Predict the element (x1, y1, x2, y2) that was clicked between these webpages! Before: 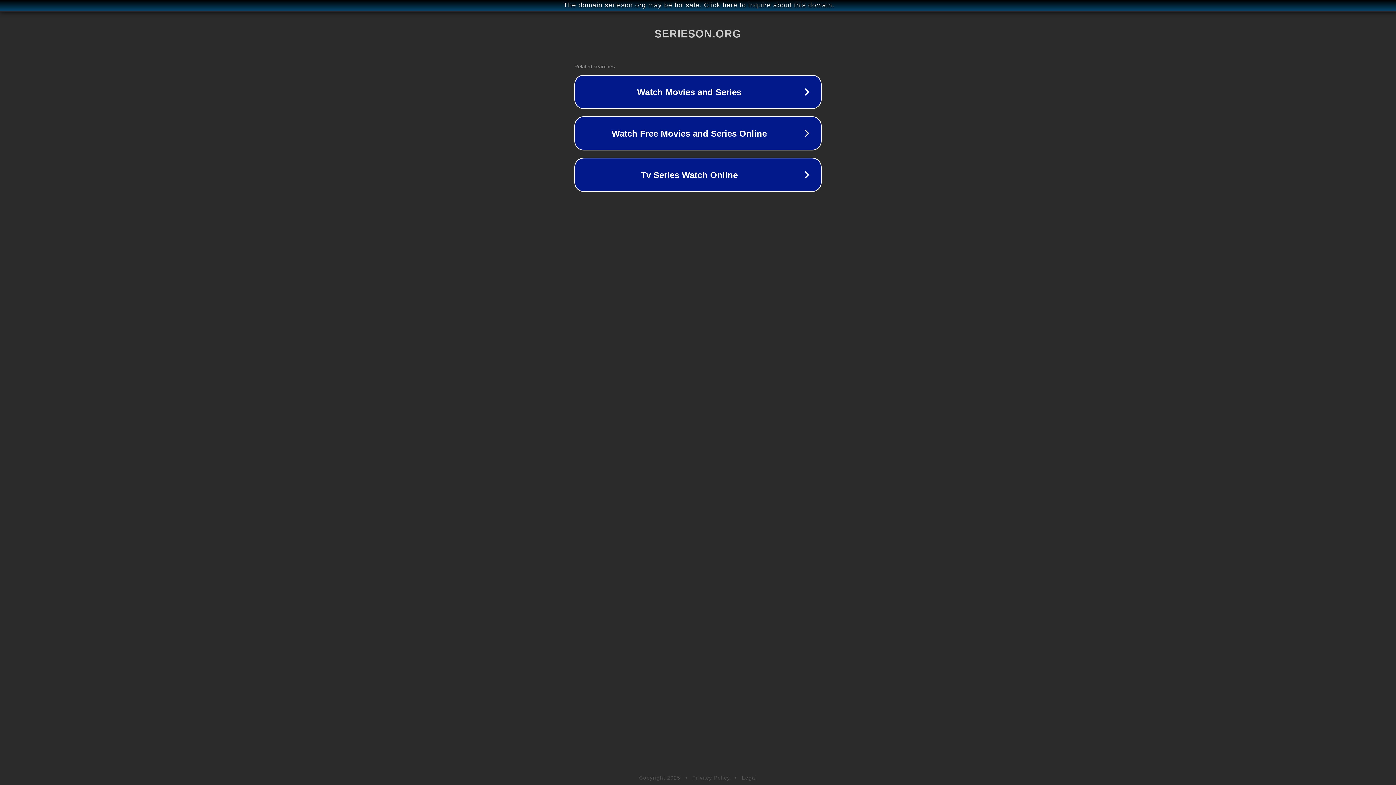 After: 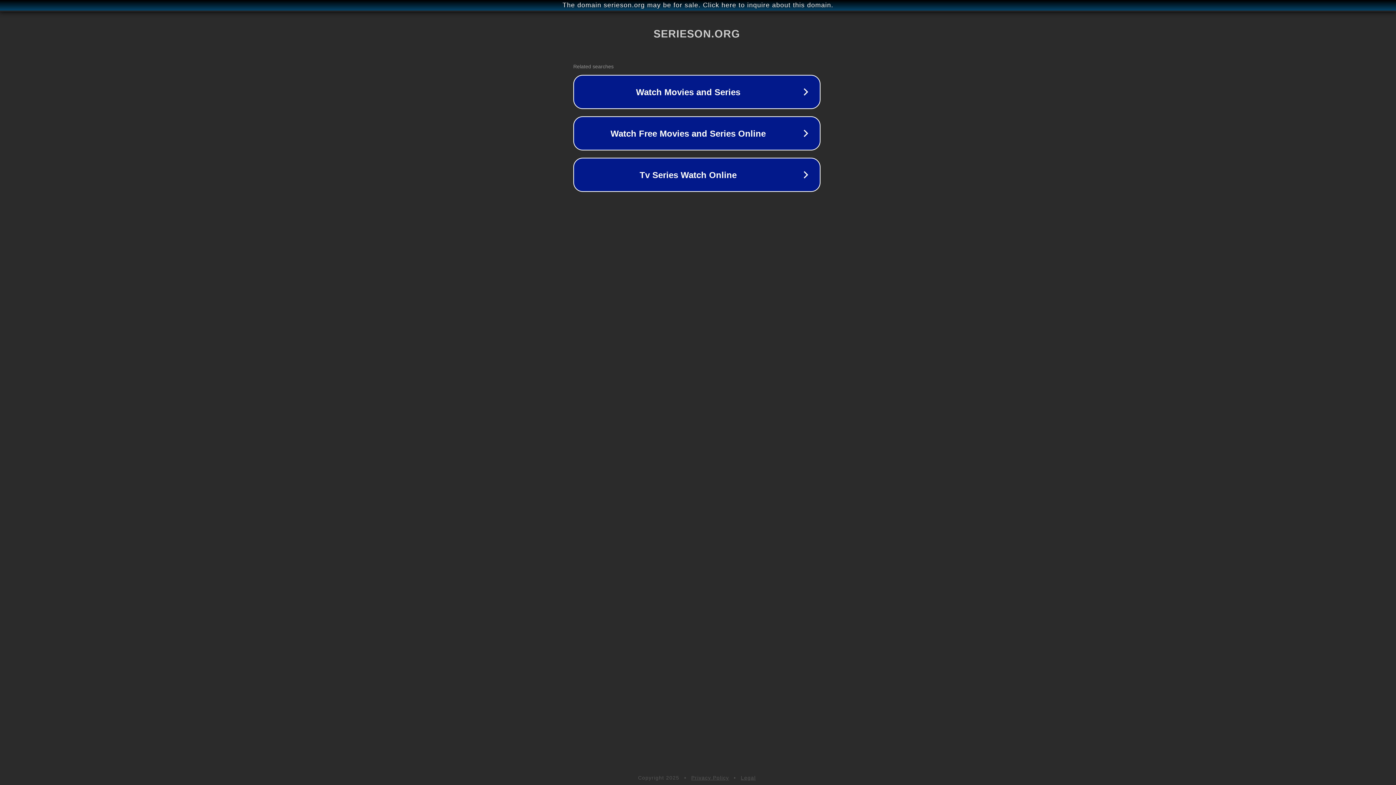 Action: bbox: (1, 1, 1397, 9) label: The domain serieson.org may be for sale. Click here to inquire about this domain.